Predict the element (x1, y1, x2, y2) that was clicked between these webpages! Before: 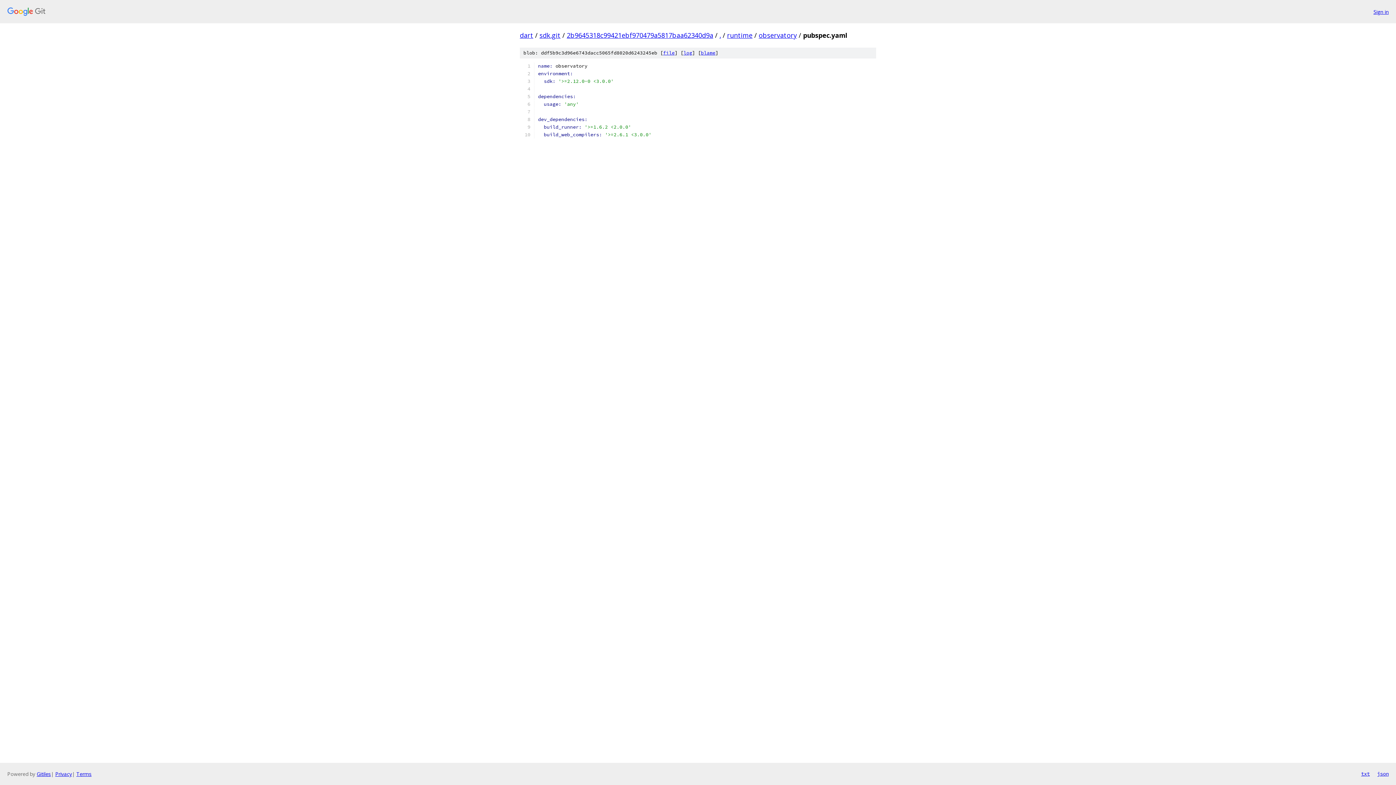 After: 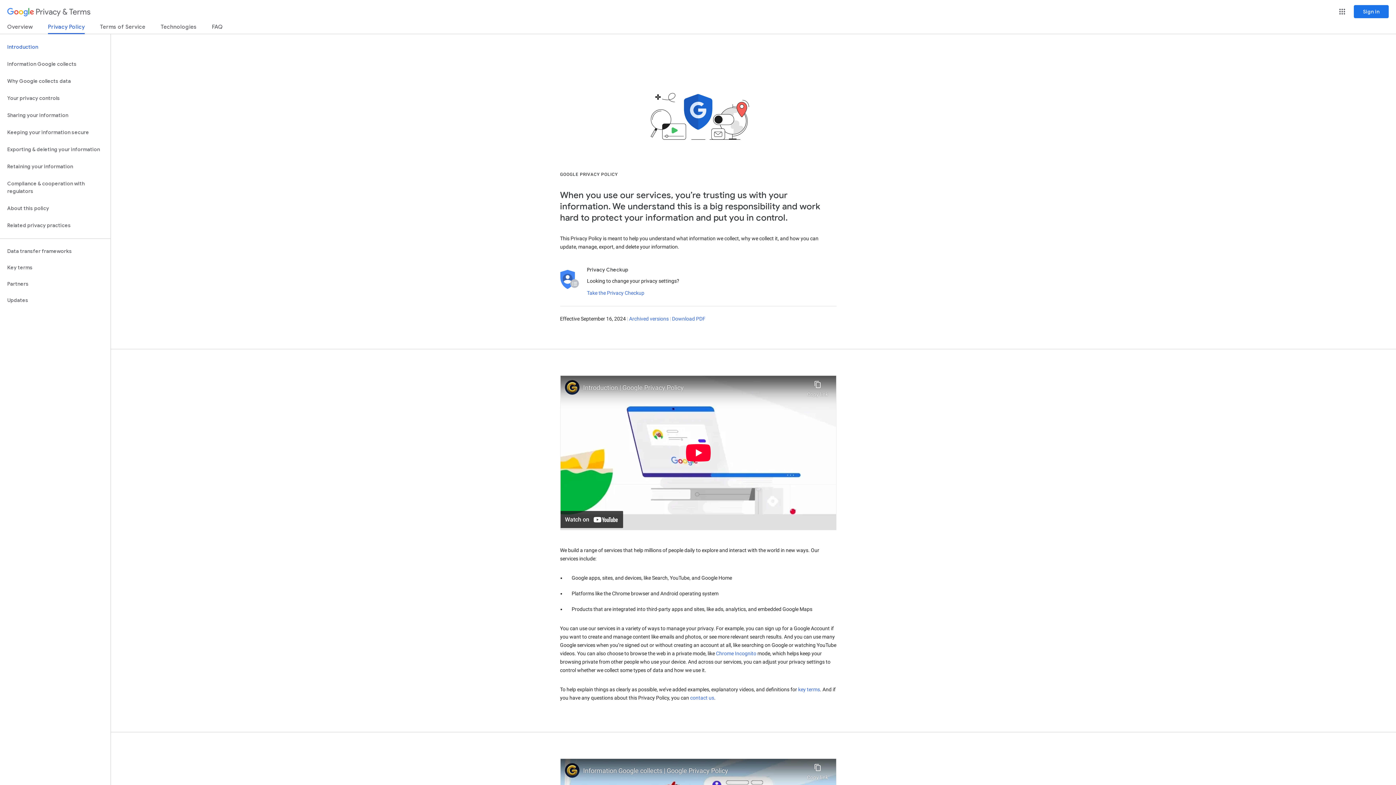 Action: bbox: (55, 770, 72, 777) label: Privacy